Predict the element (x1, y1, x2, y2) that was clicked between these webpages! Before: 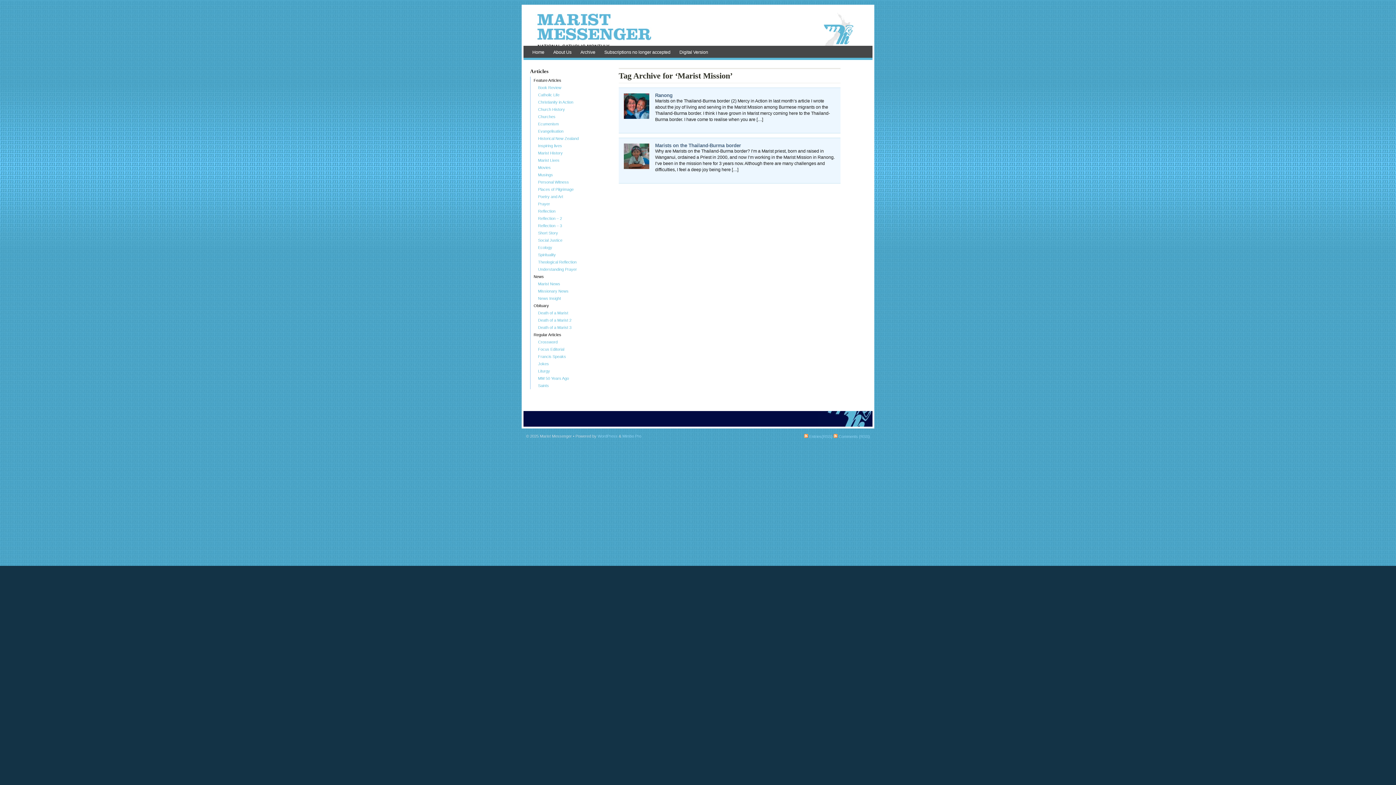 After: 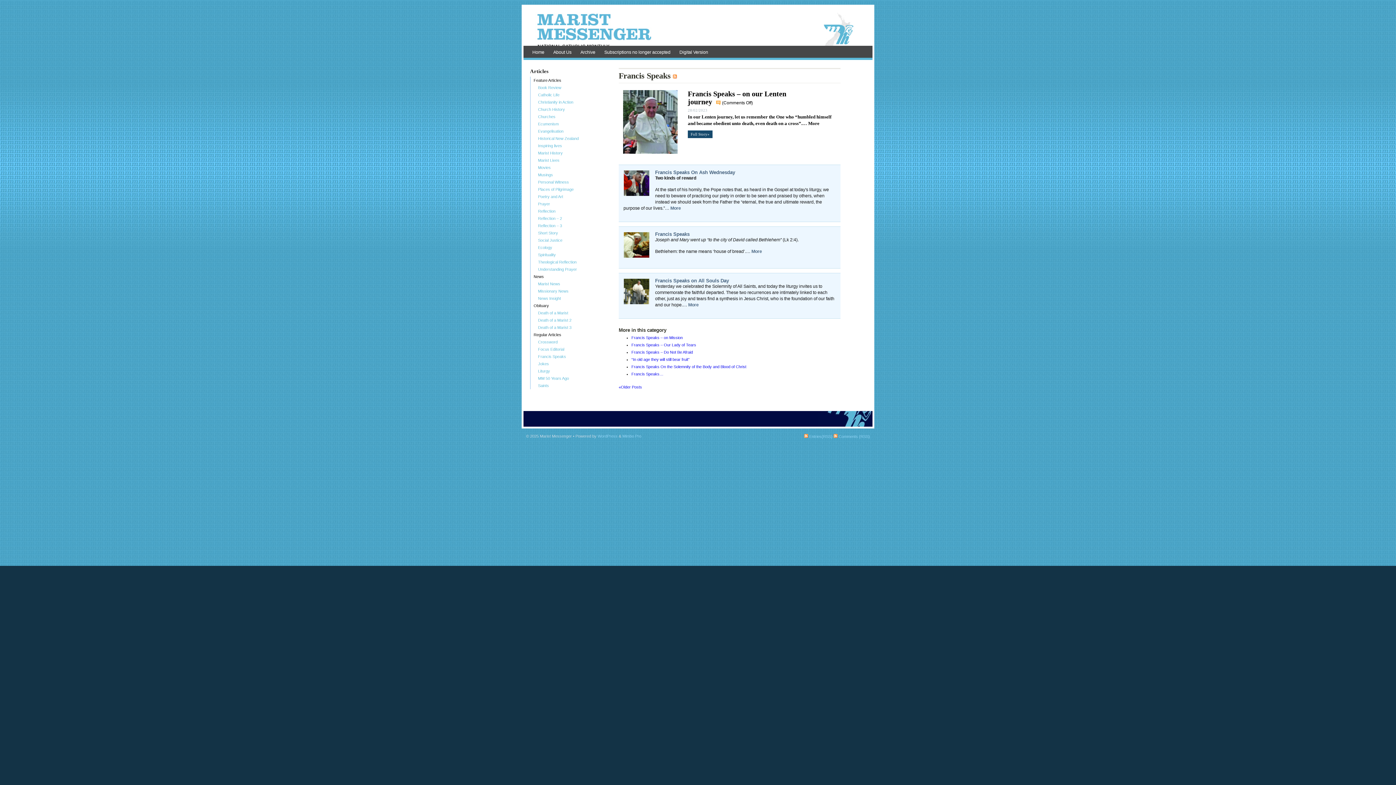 Action: label: Francis Speaks bbox: (530, 353, 606, 360)